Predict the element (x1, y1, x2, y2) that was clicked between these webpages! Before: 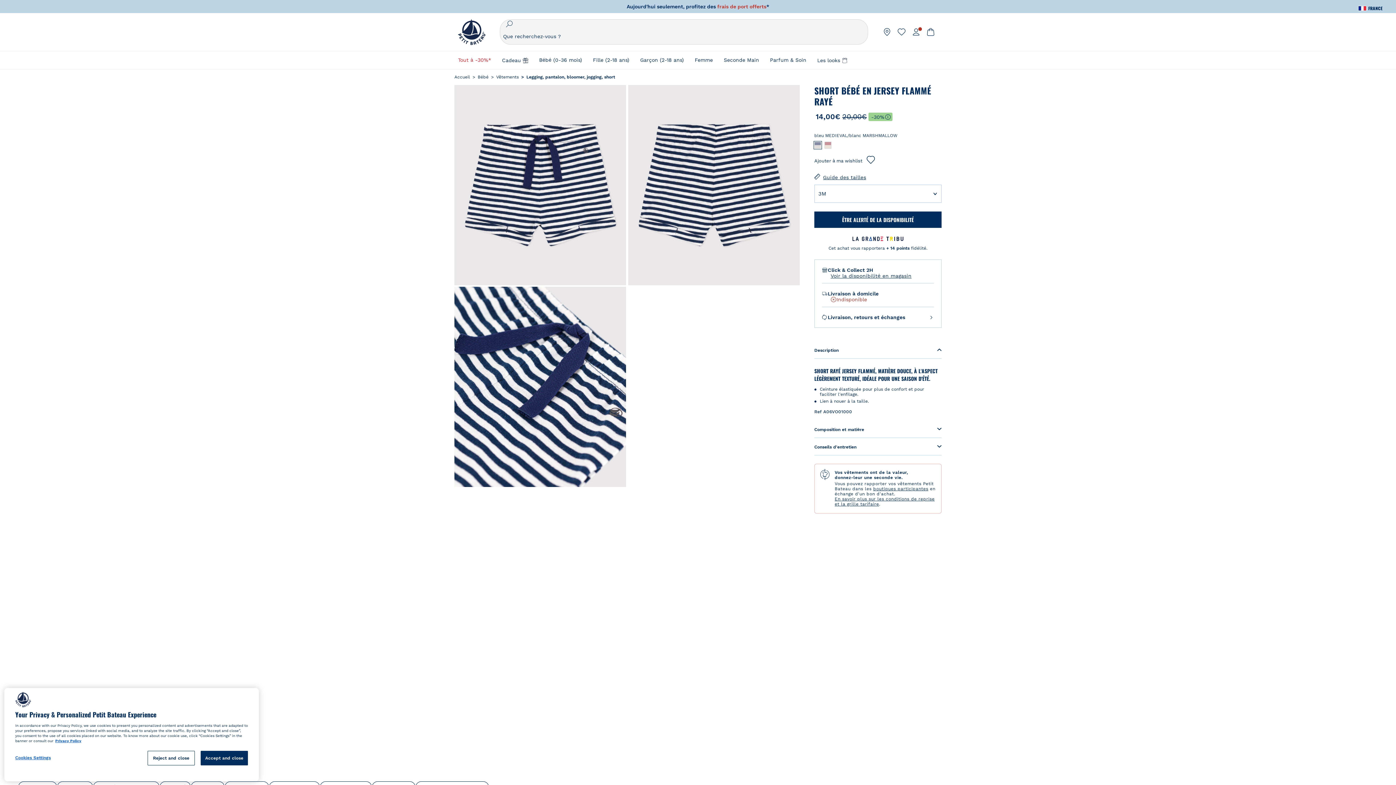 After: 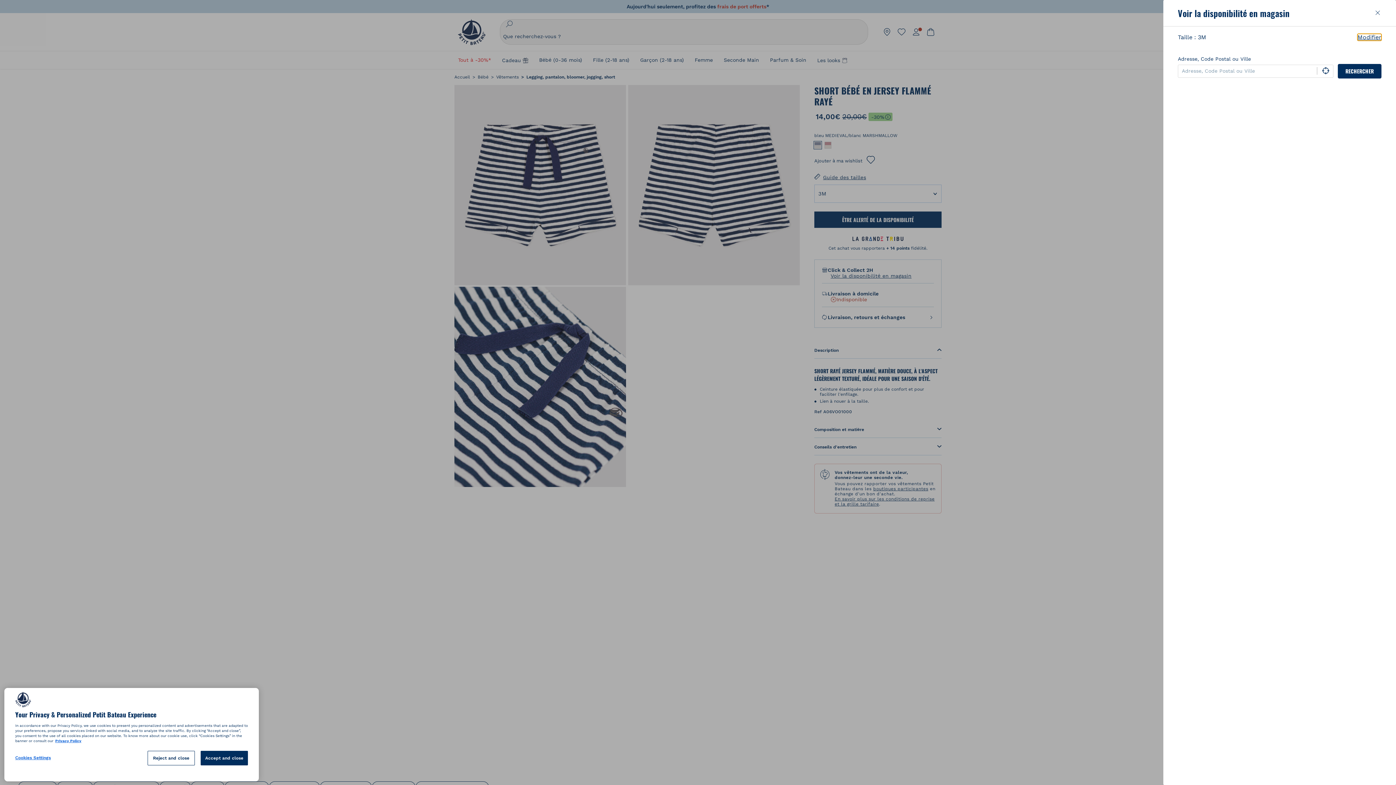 Action: bbox: (830, 273, 911, 278) label: Voir la disponibilité en magasin